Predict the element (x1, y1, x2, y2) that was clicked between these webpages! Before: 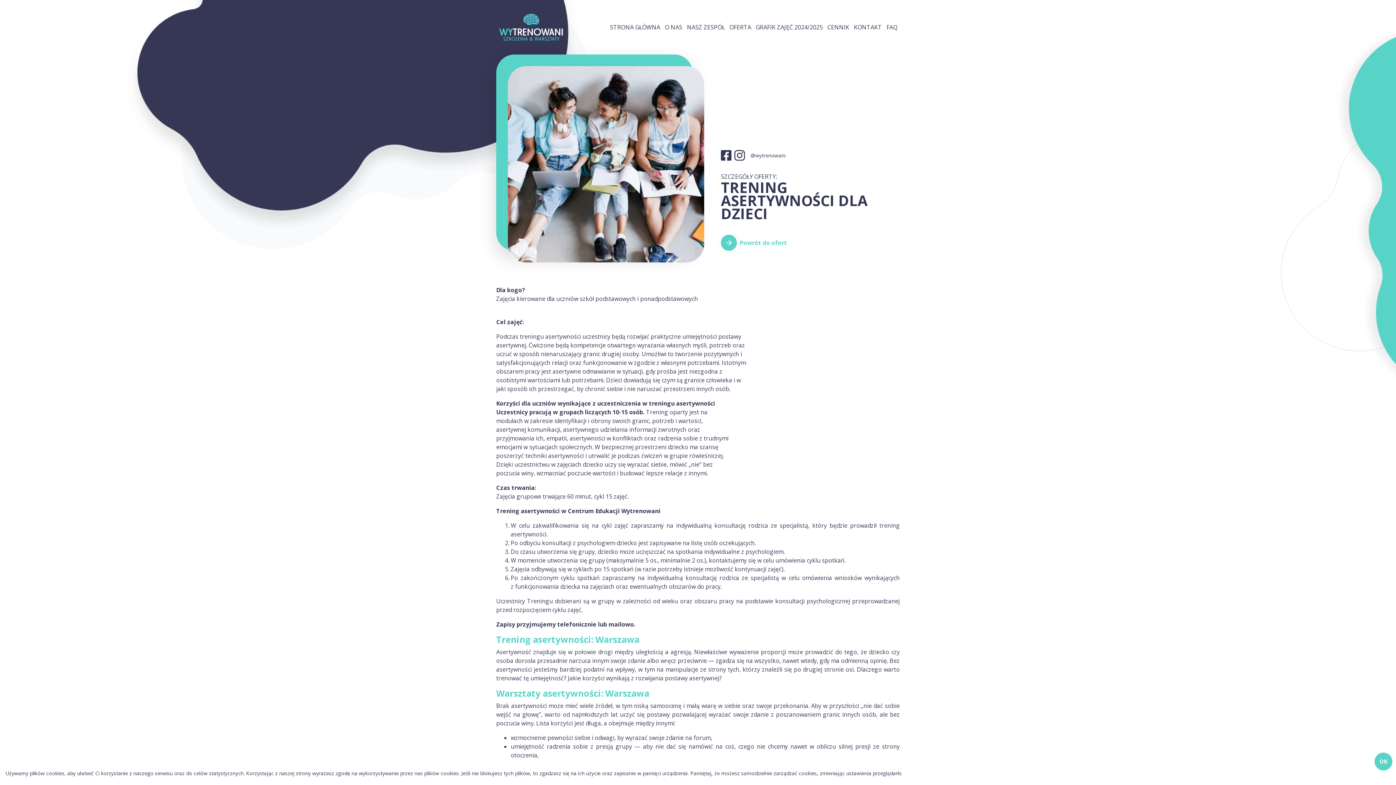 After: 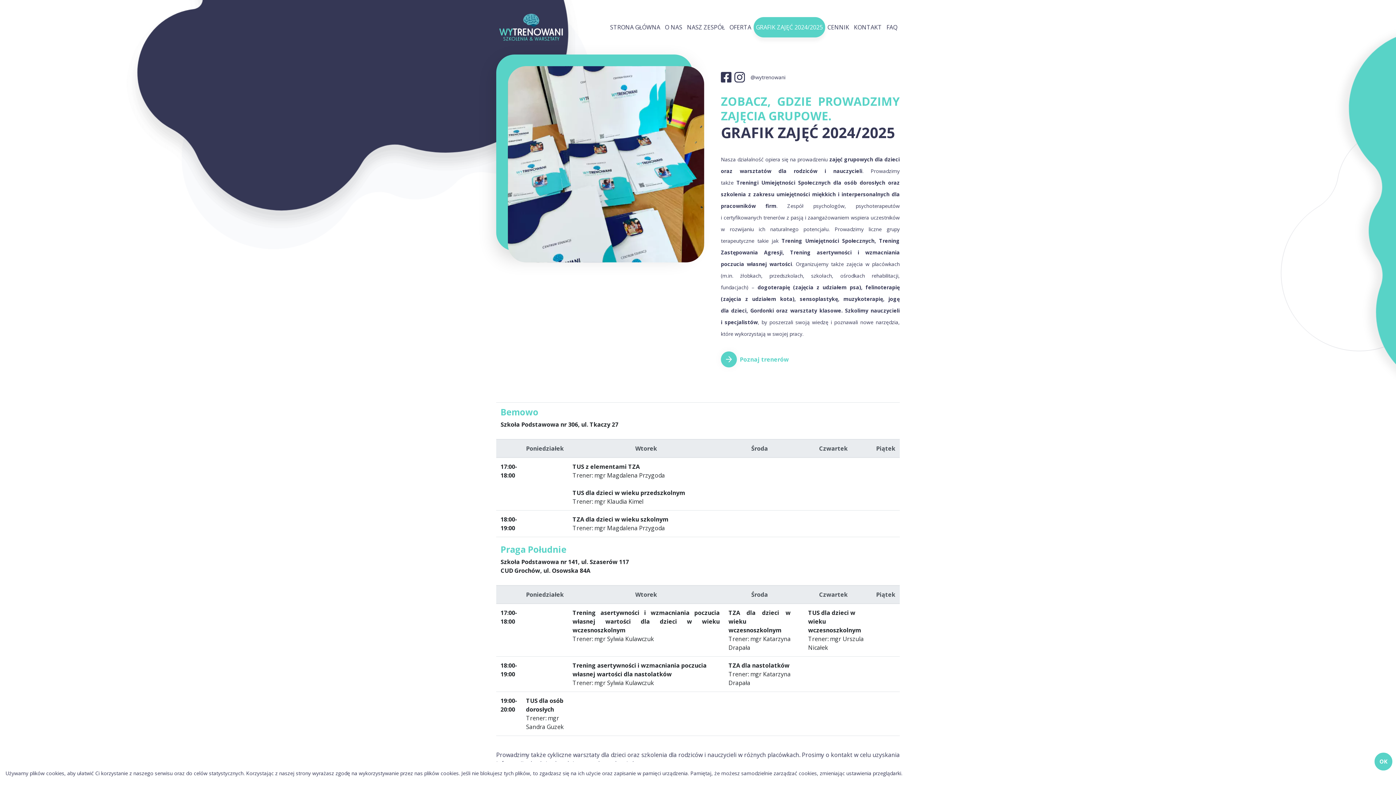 Action: bbox: (753, 17, 825, 37) label: GRAFIK ZAJĘĆ 2024/2025